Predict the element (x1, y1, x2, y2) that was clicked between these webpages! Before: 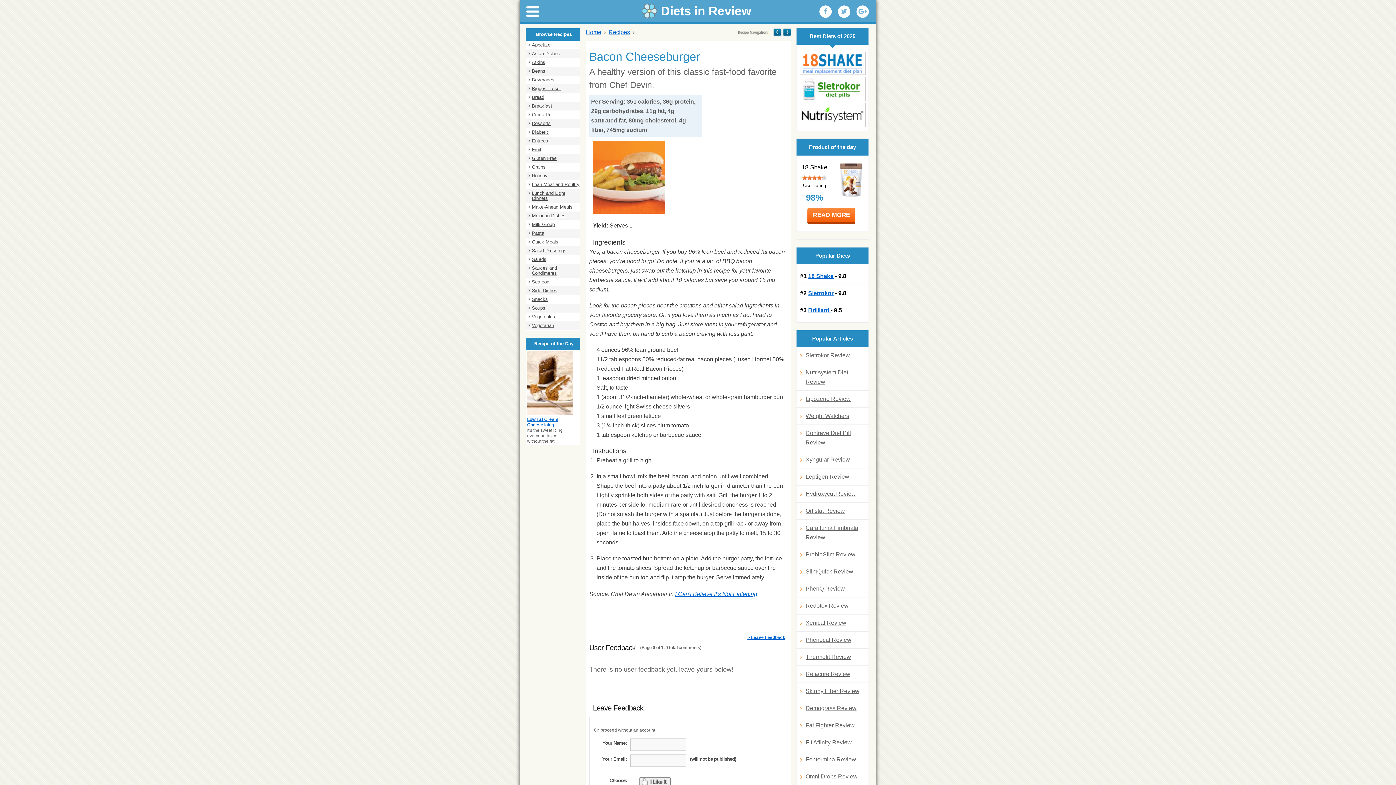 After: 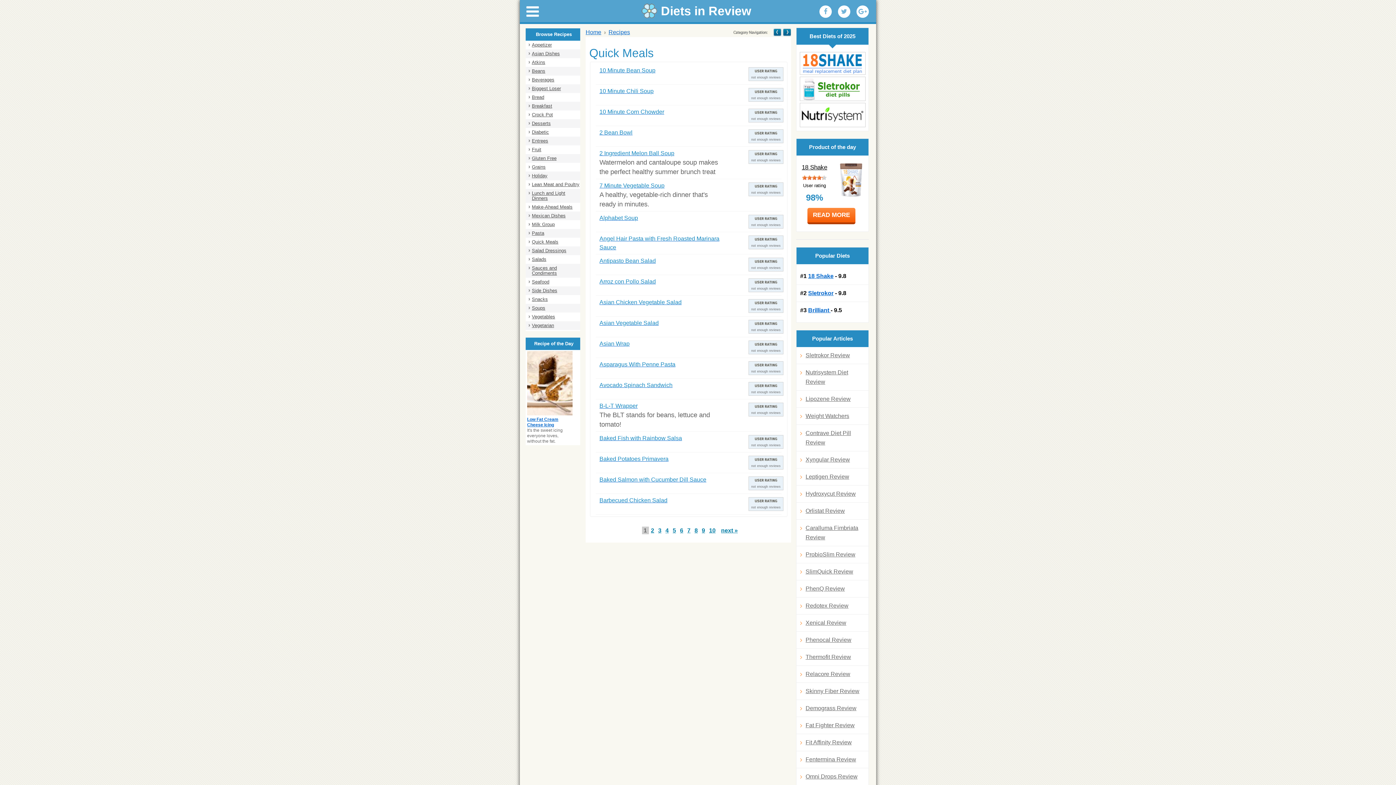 Action: bbox: (532, 239, 558, 244) label: Quick Meals